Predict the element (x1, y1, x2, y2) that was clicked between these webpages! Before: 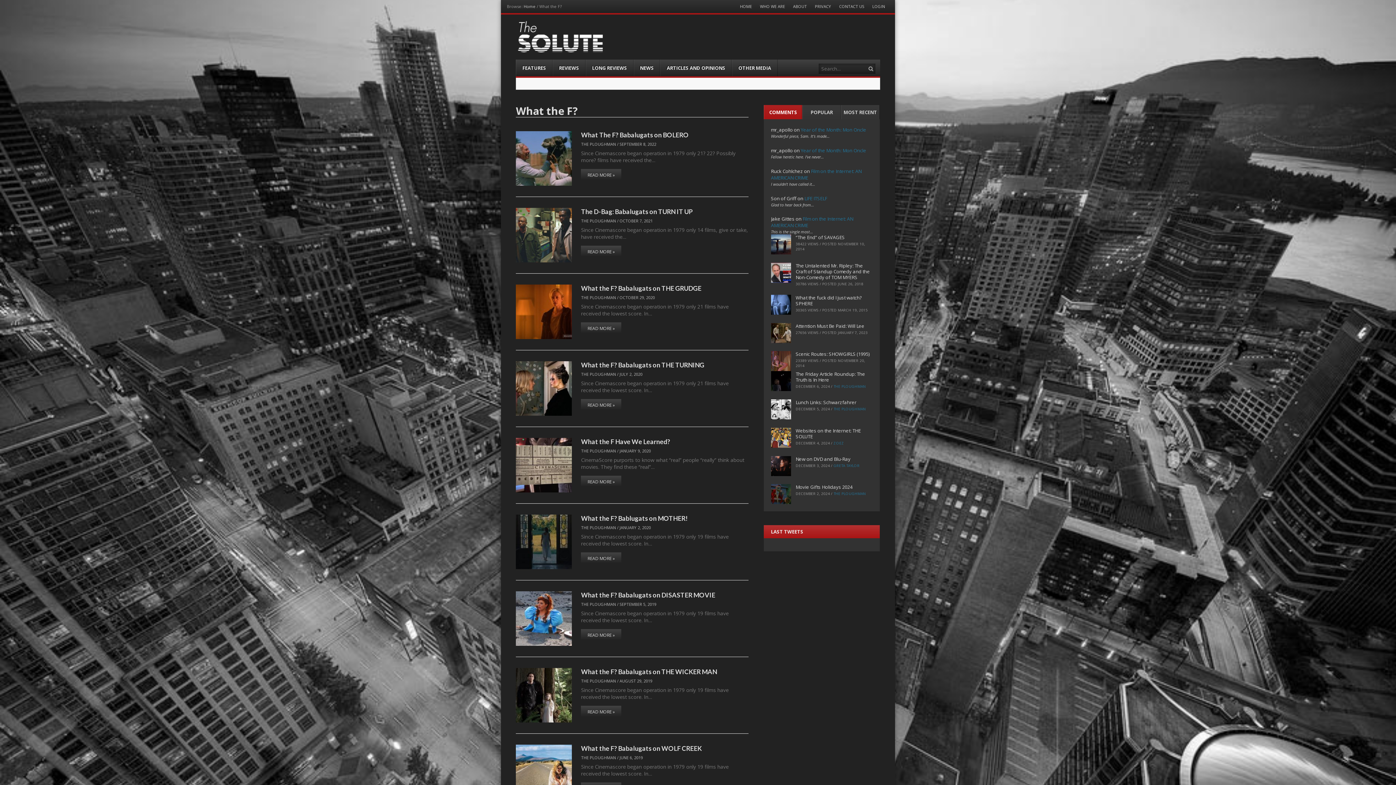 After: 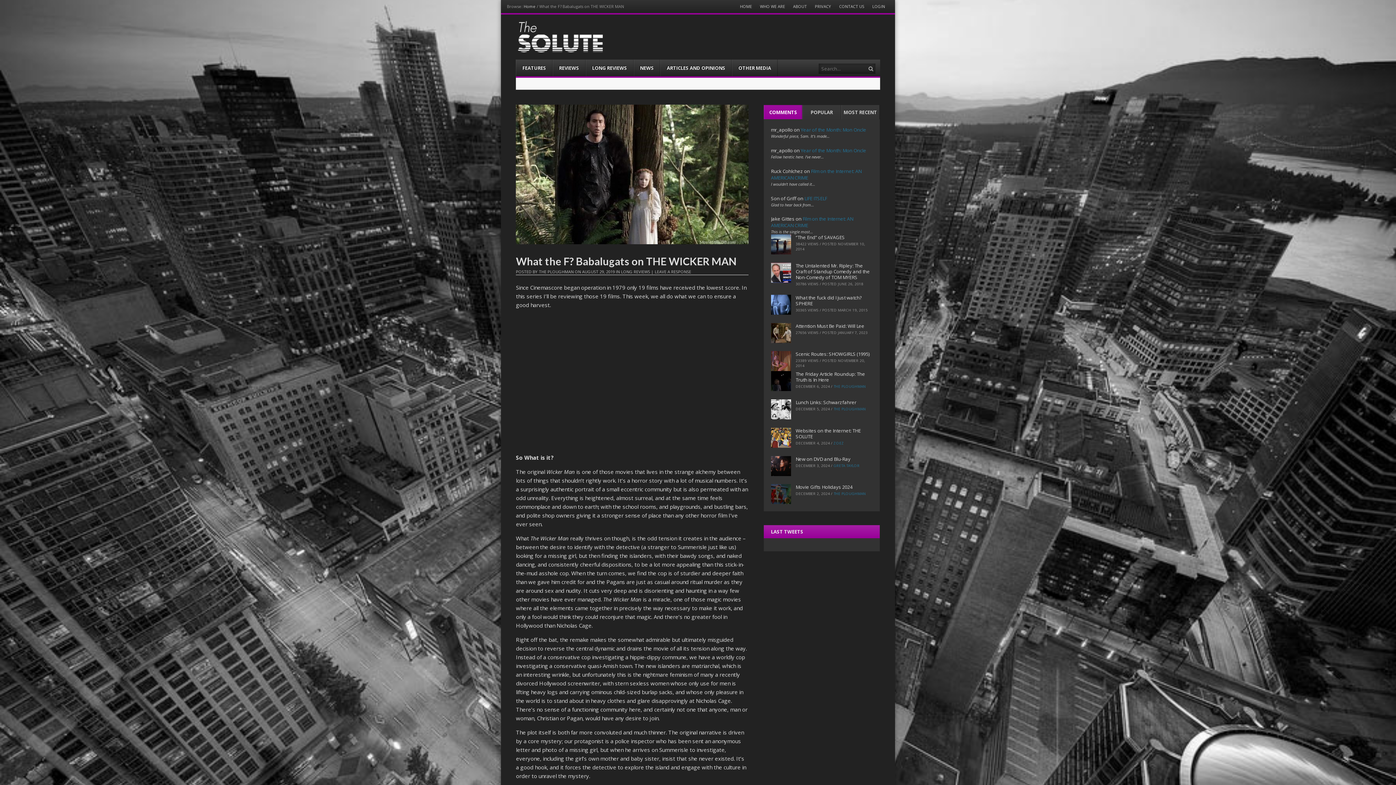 Action: bbox: (581, 706, 621, 717) label: READ MORE »